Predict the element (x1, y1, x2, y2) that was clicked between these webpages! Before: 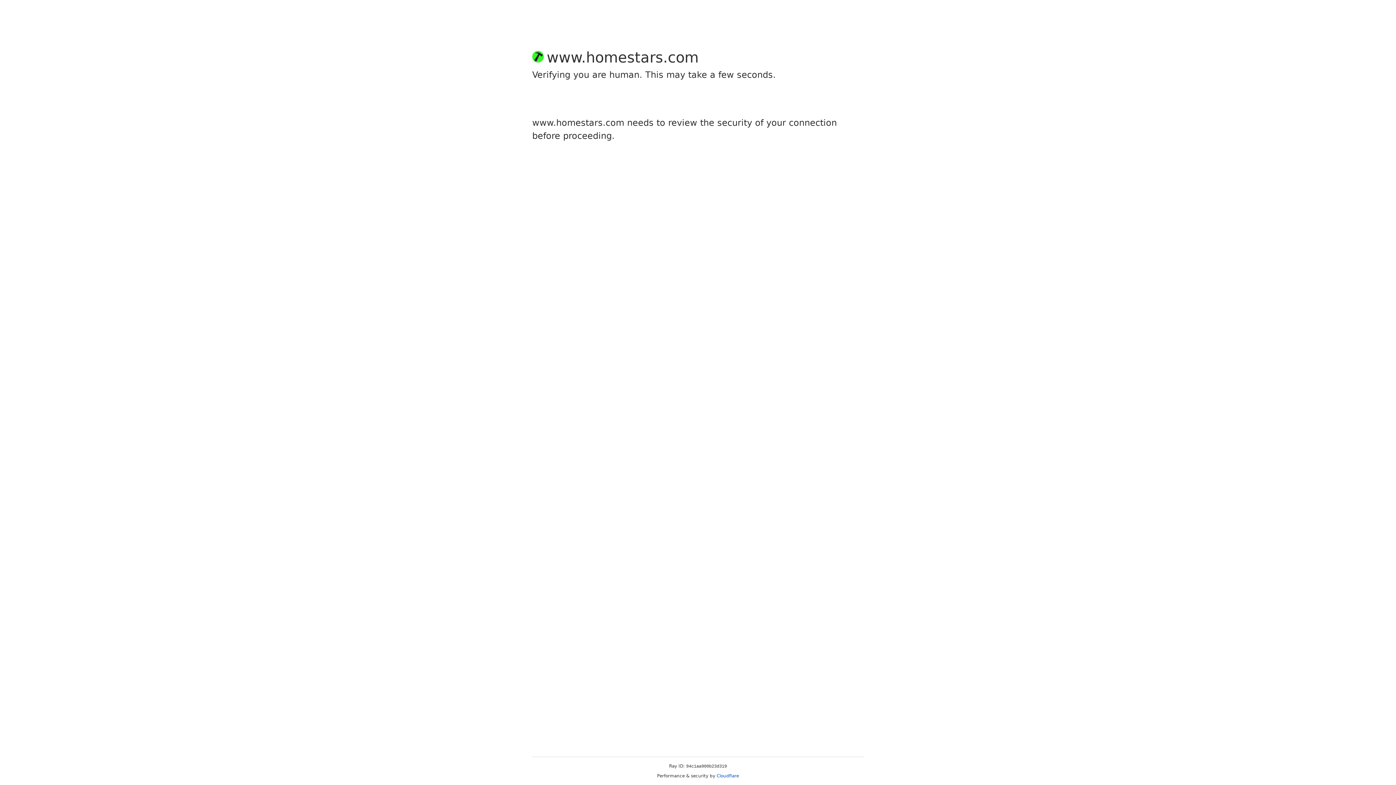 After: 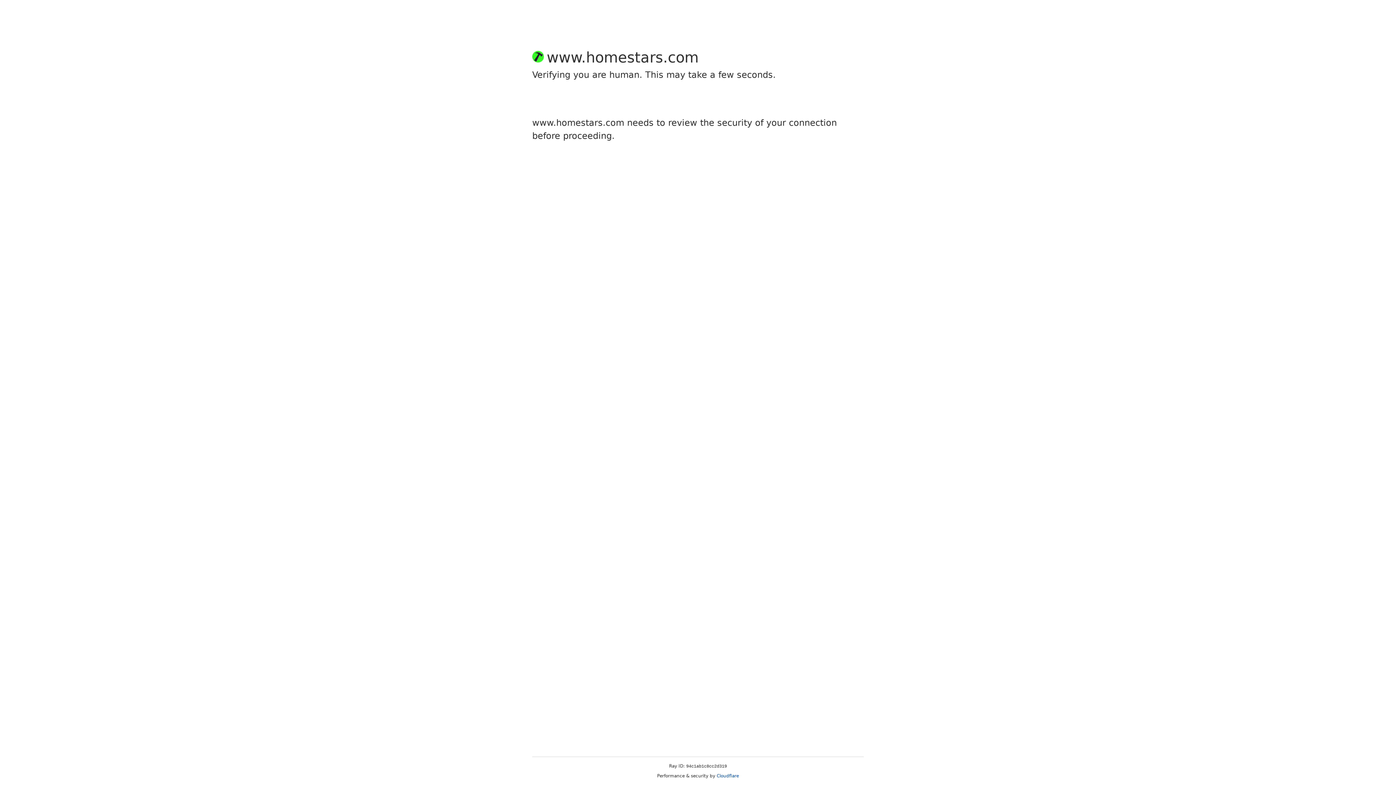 Action: label: Cloudflare bbox: (716, 773, 739, 778)